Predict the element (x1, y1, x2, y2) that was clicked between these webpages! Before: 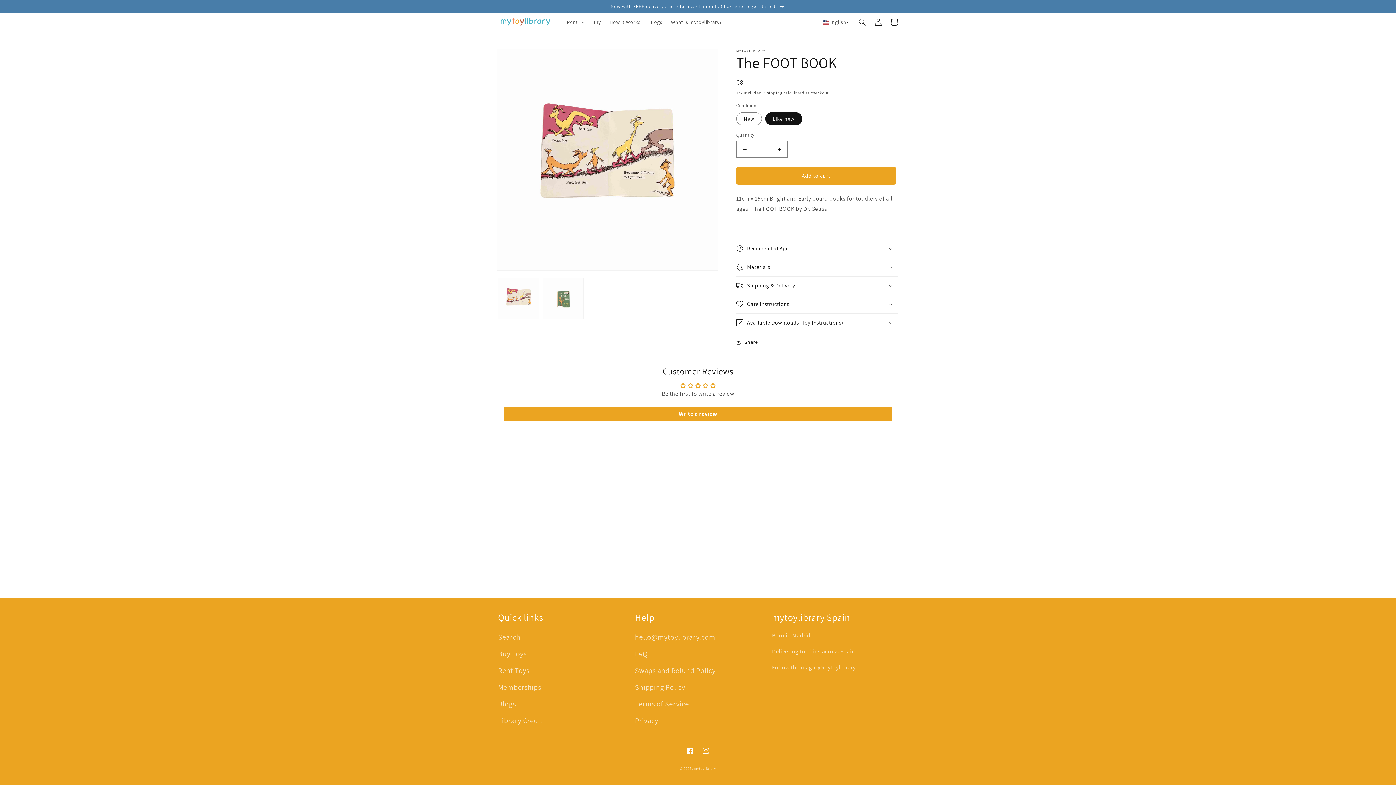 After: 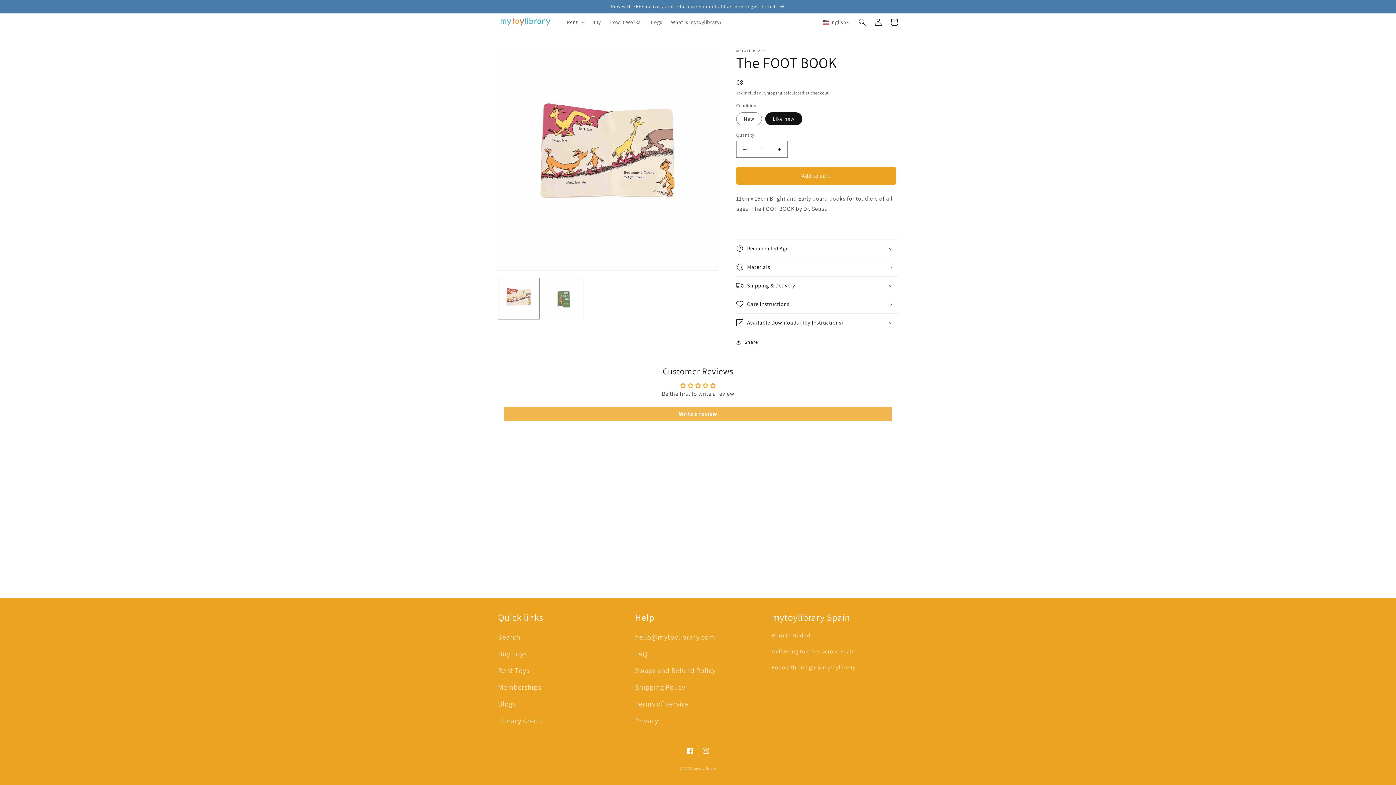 Action: label: Write a review bbox: (504, 407, 892, 421)